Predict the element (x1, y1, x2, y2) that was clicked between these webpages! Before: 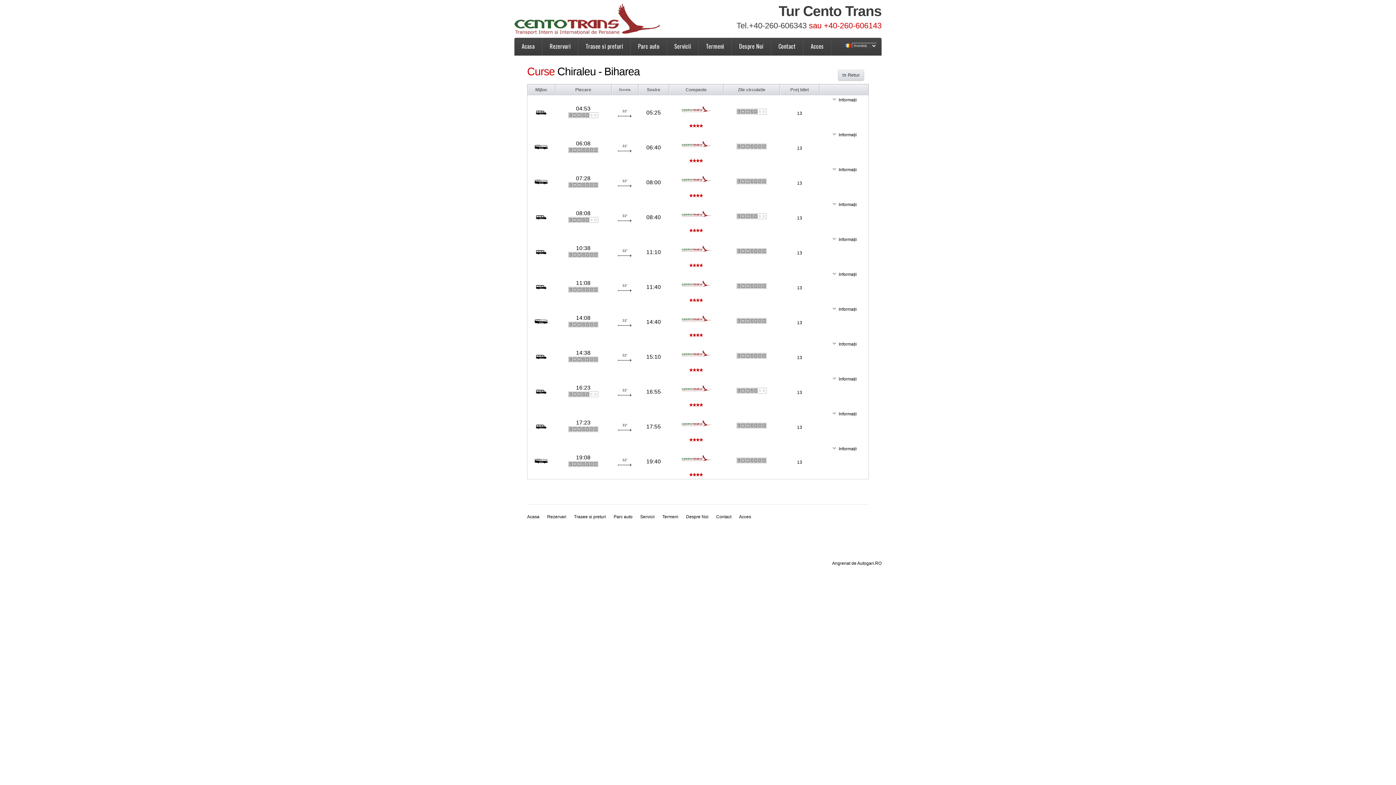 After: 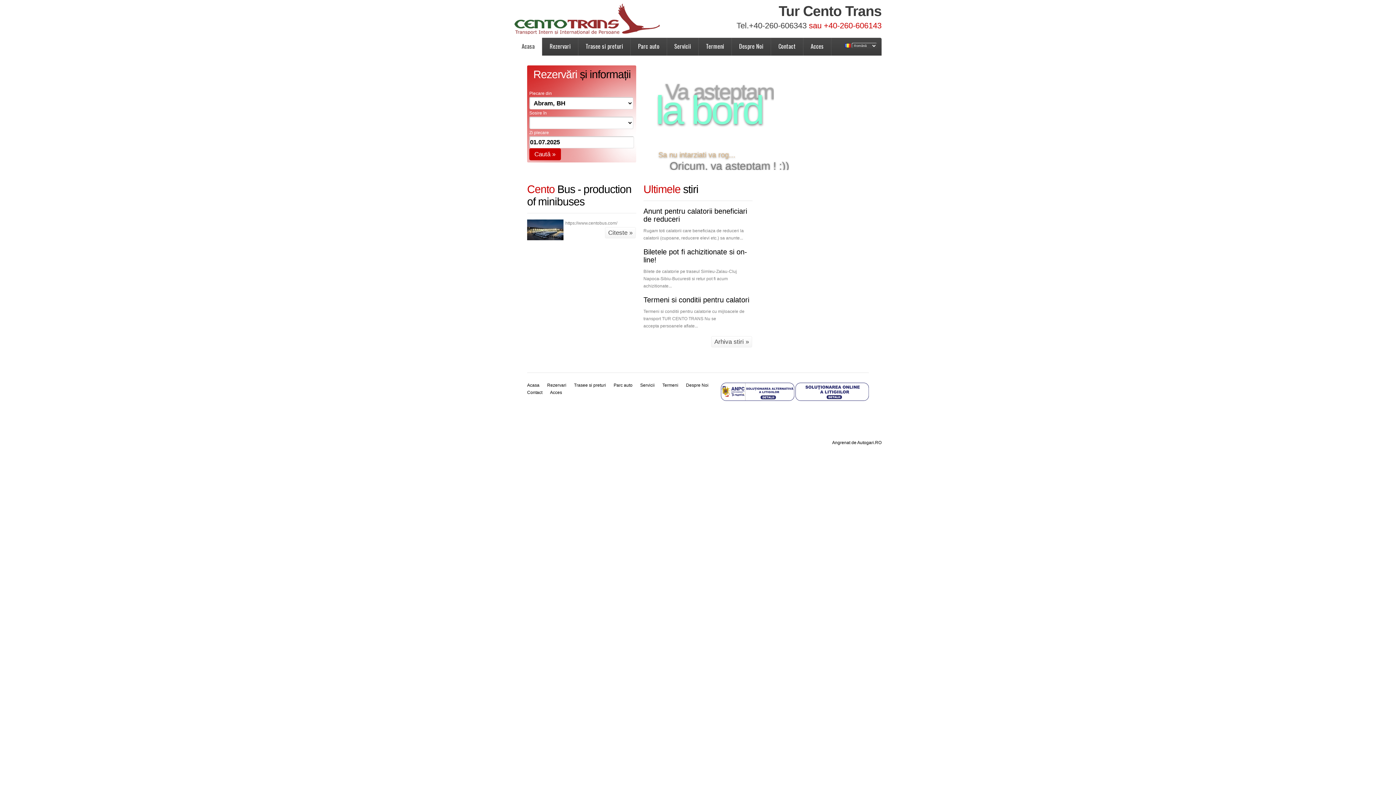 Action: bbox: (803, 37, 831, 55) label: Acces